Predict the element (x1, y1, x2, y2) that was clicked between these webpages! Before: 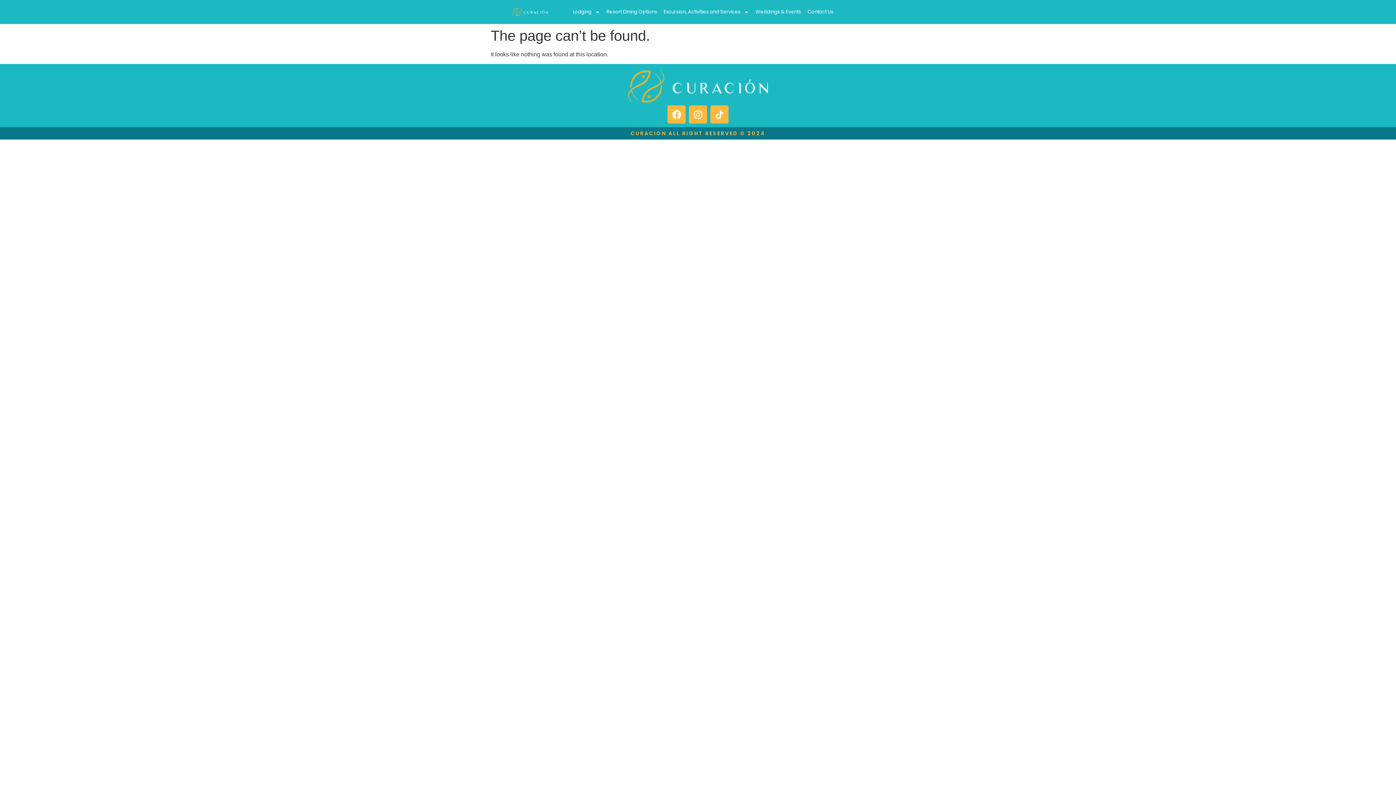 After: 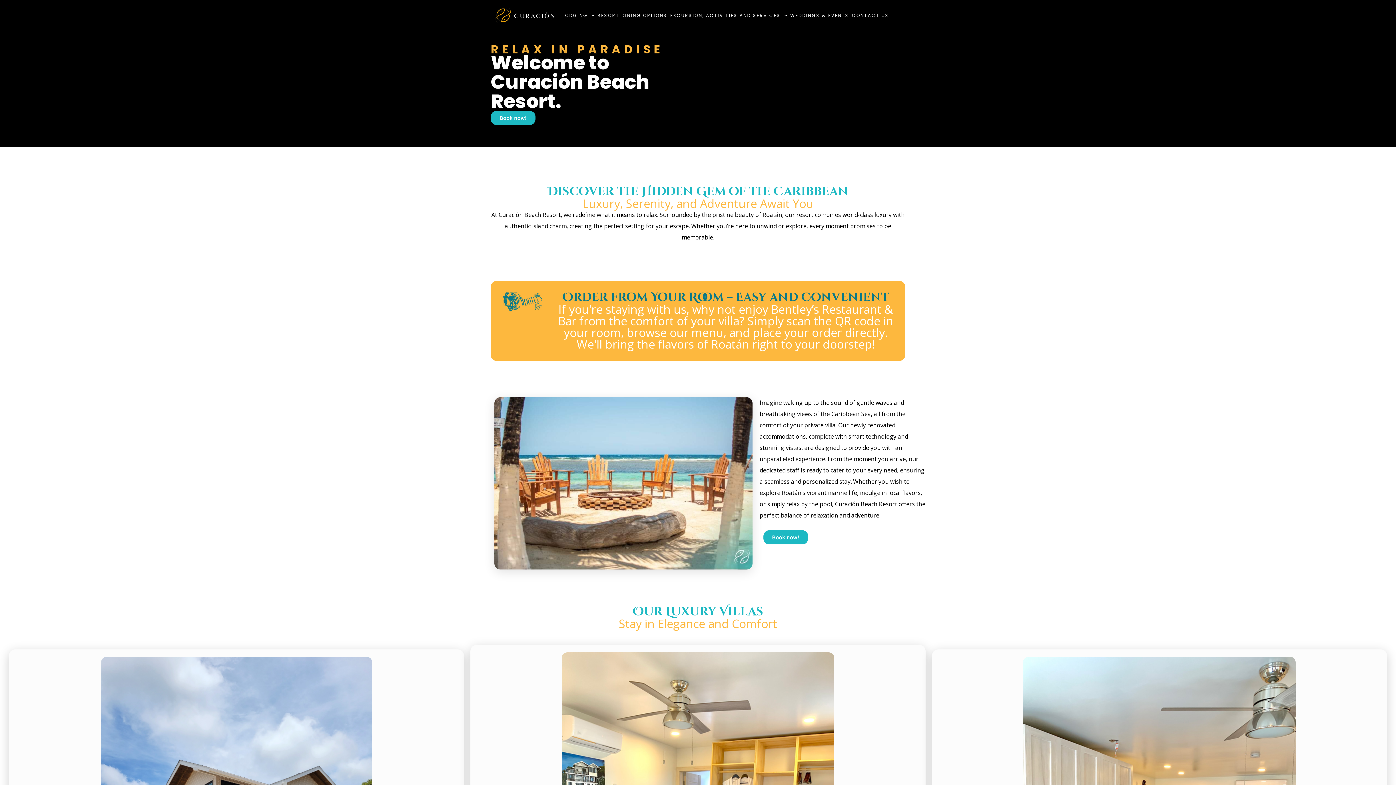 Action: bbox: (490, 7, 569, 16)